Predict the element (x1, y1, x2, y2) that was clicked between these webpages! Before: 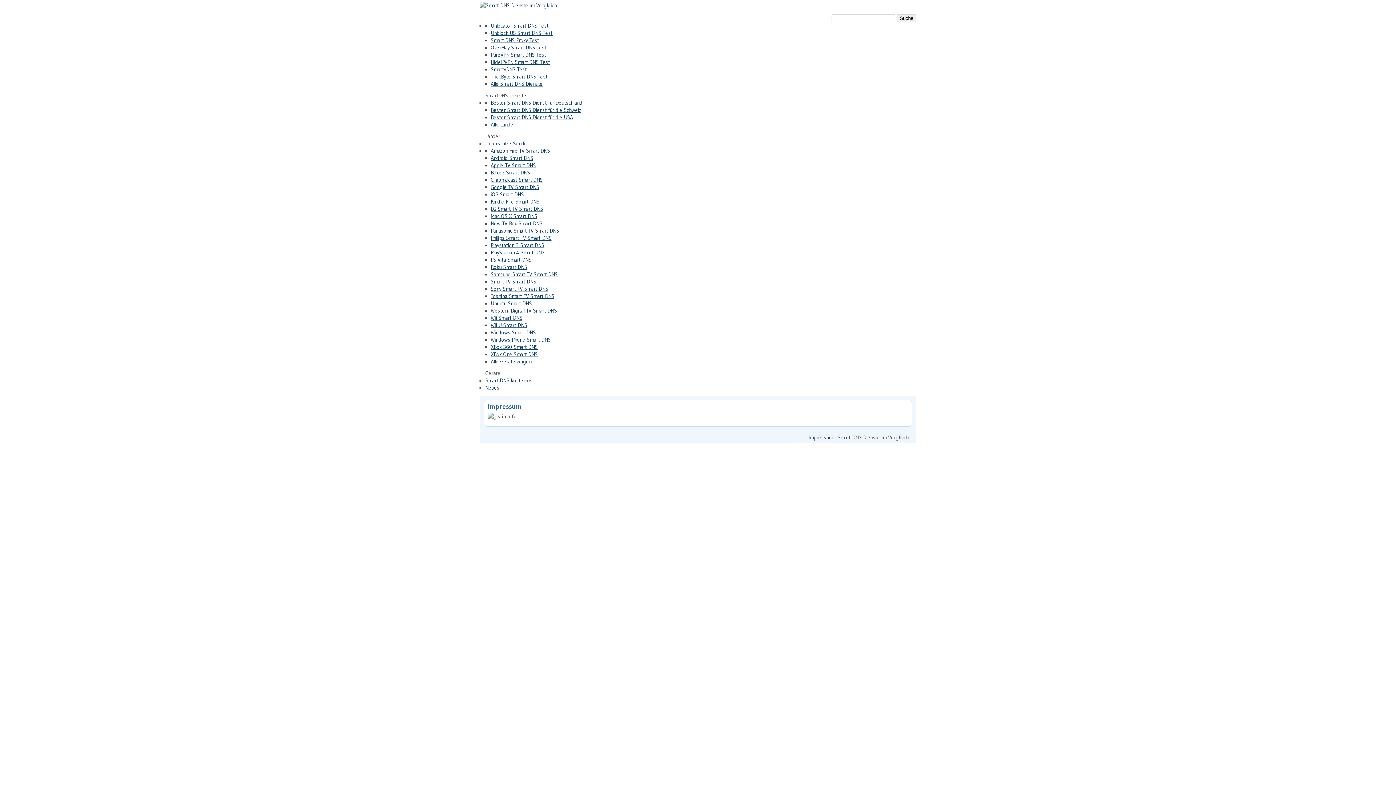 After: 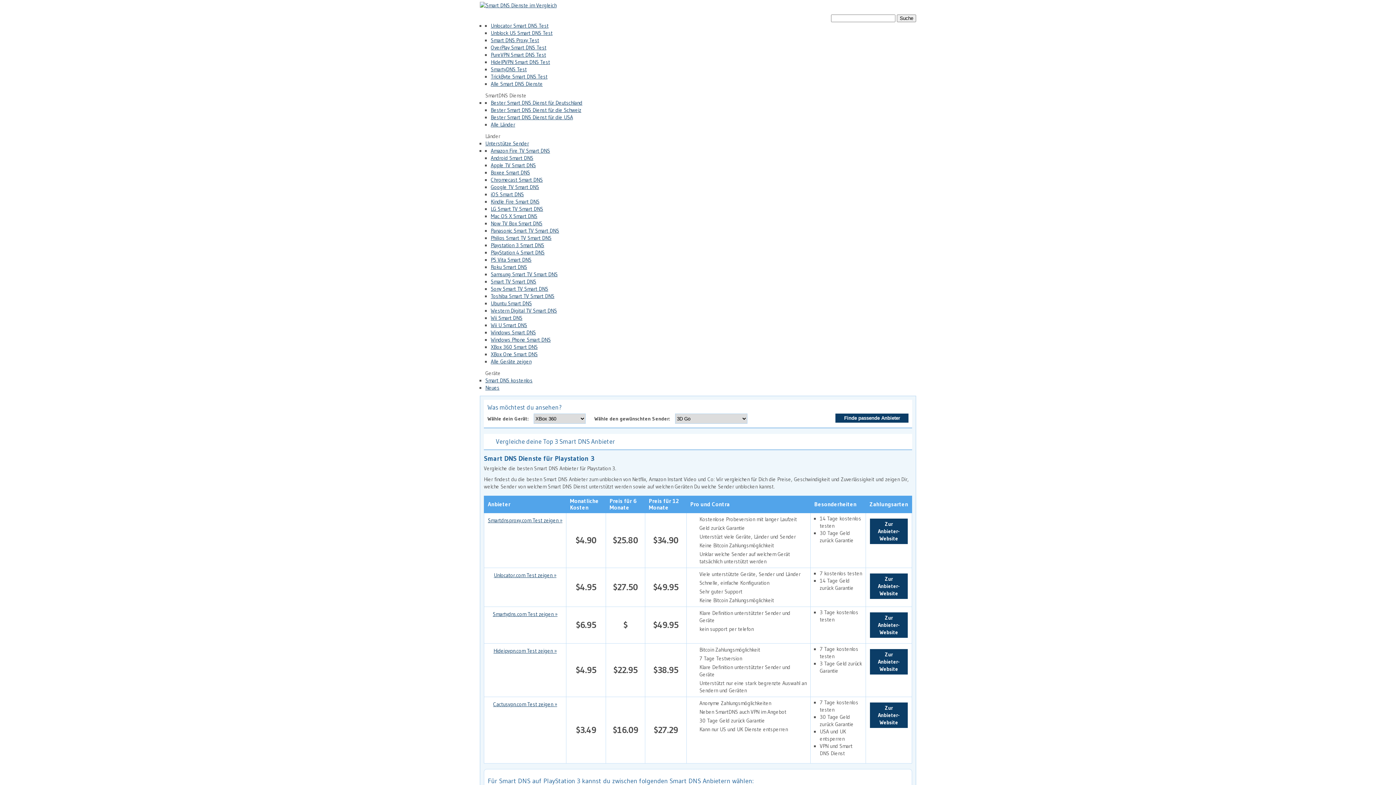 Action: label: Playstation 3 Smart DNS bbox: (490, 242, 544, 248)